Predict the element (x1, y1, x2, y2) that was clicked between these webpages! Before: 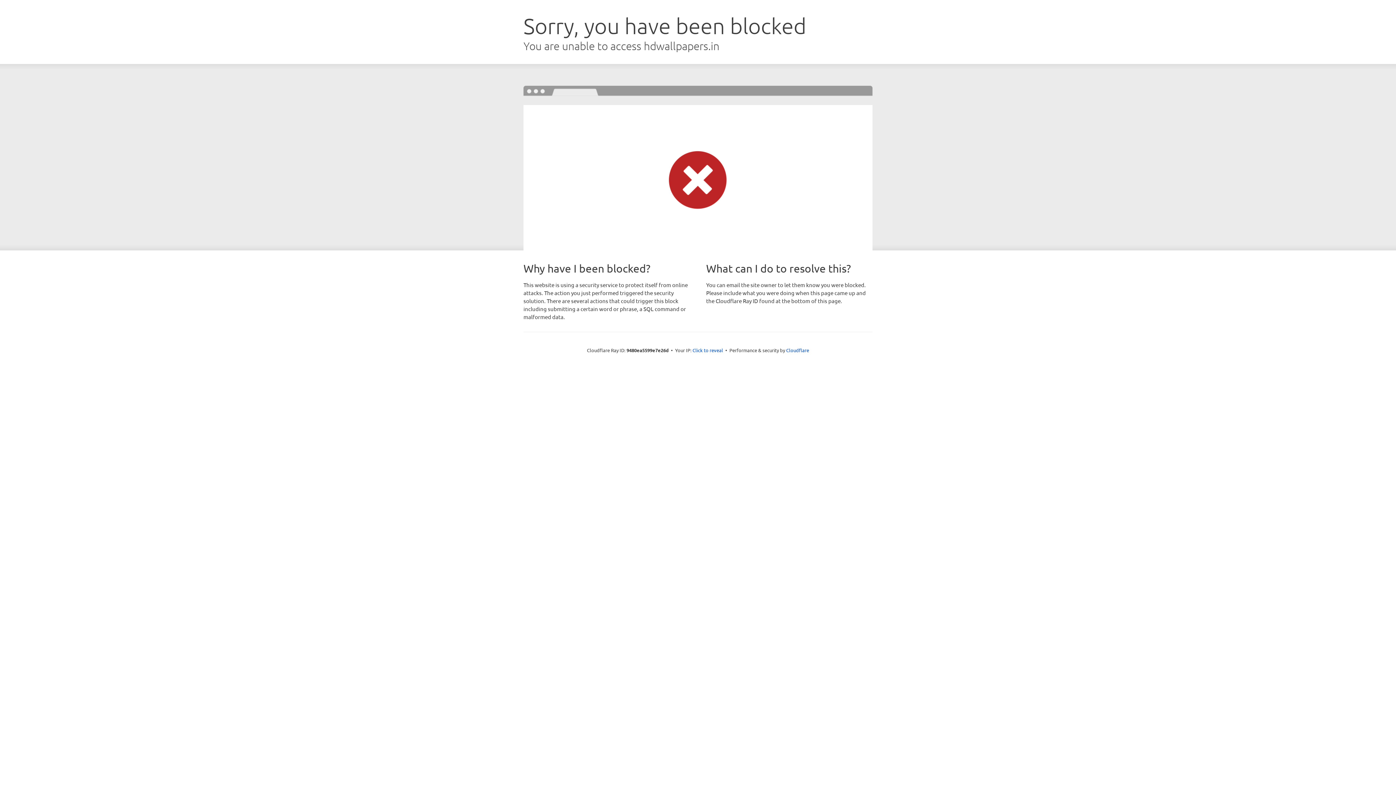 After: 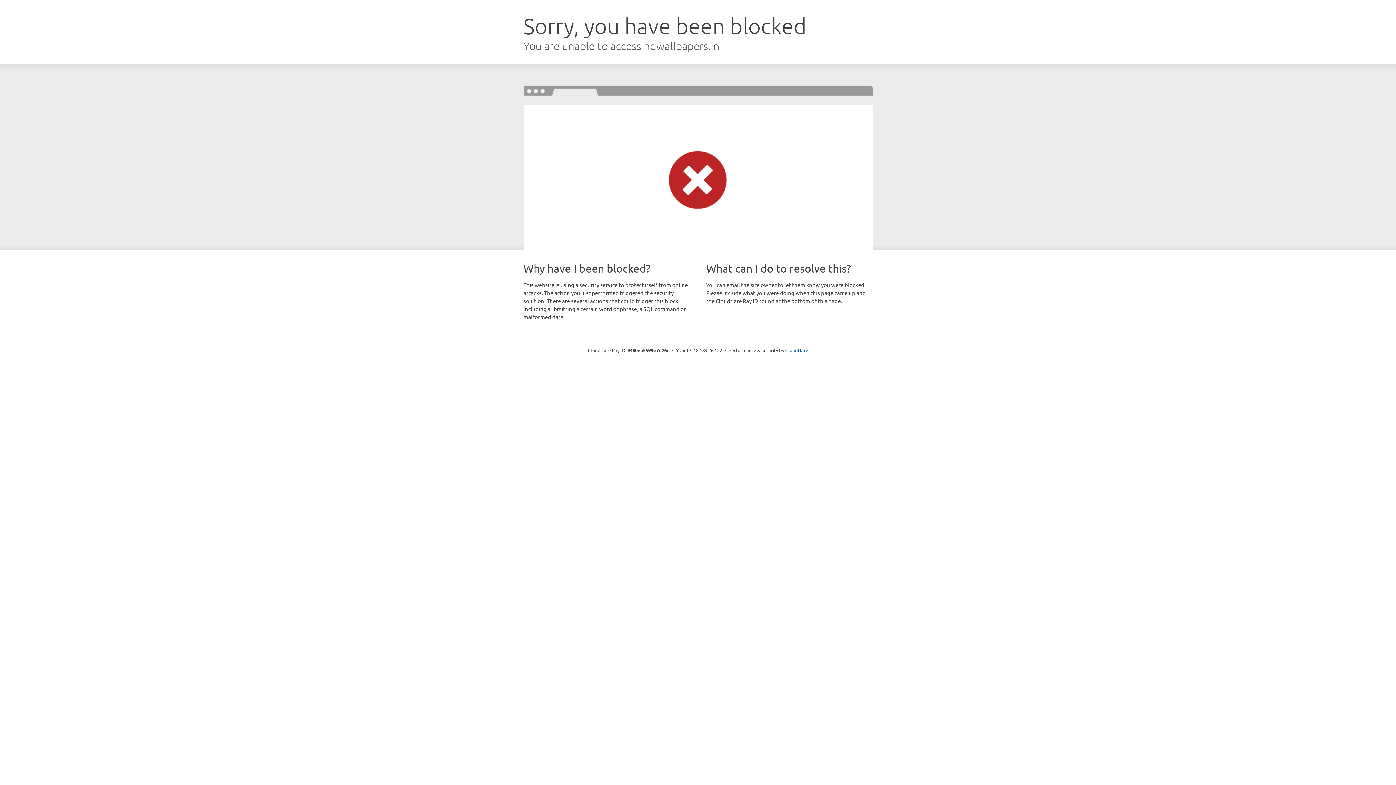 Action: bbox: (692, 346, 723, 353) label: Click to reveal